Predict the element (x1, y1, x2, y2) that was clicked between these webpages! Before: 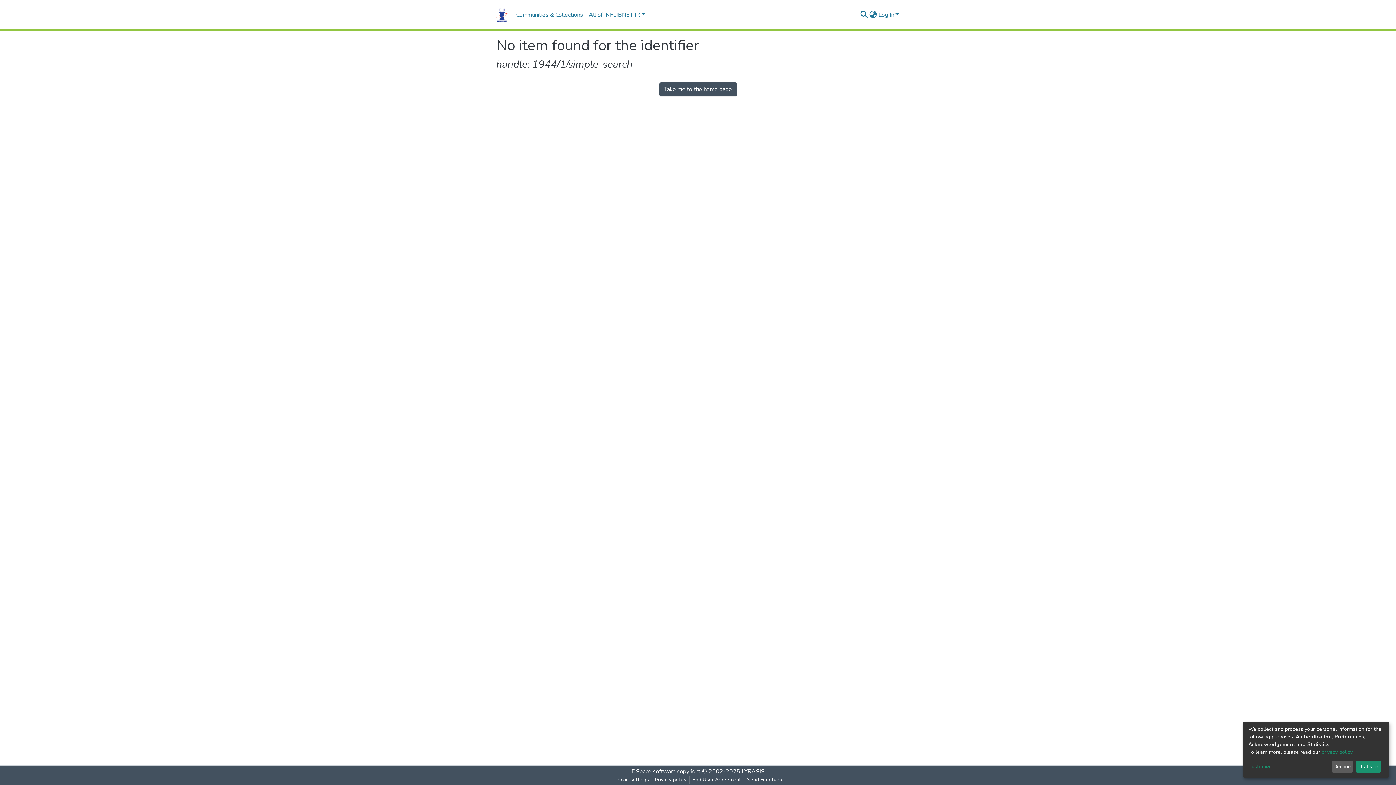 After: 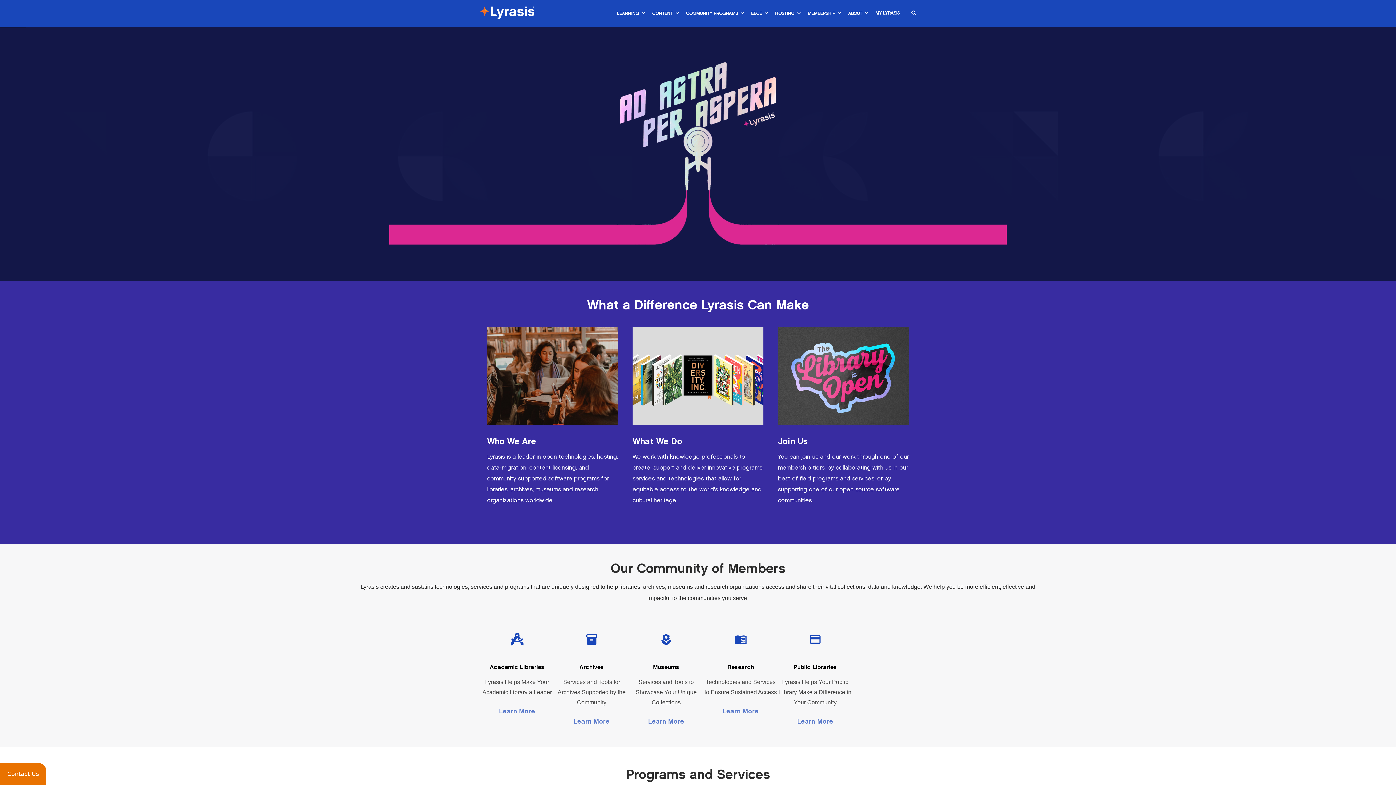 Action: label: LYRASIS bbox: (741, 768, 764, 776)